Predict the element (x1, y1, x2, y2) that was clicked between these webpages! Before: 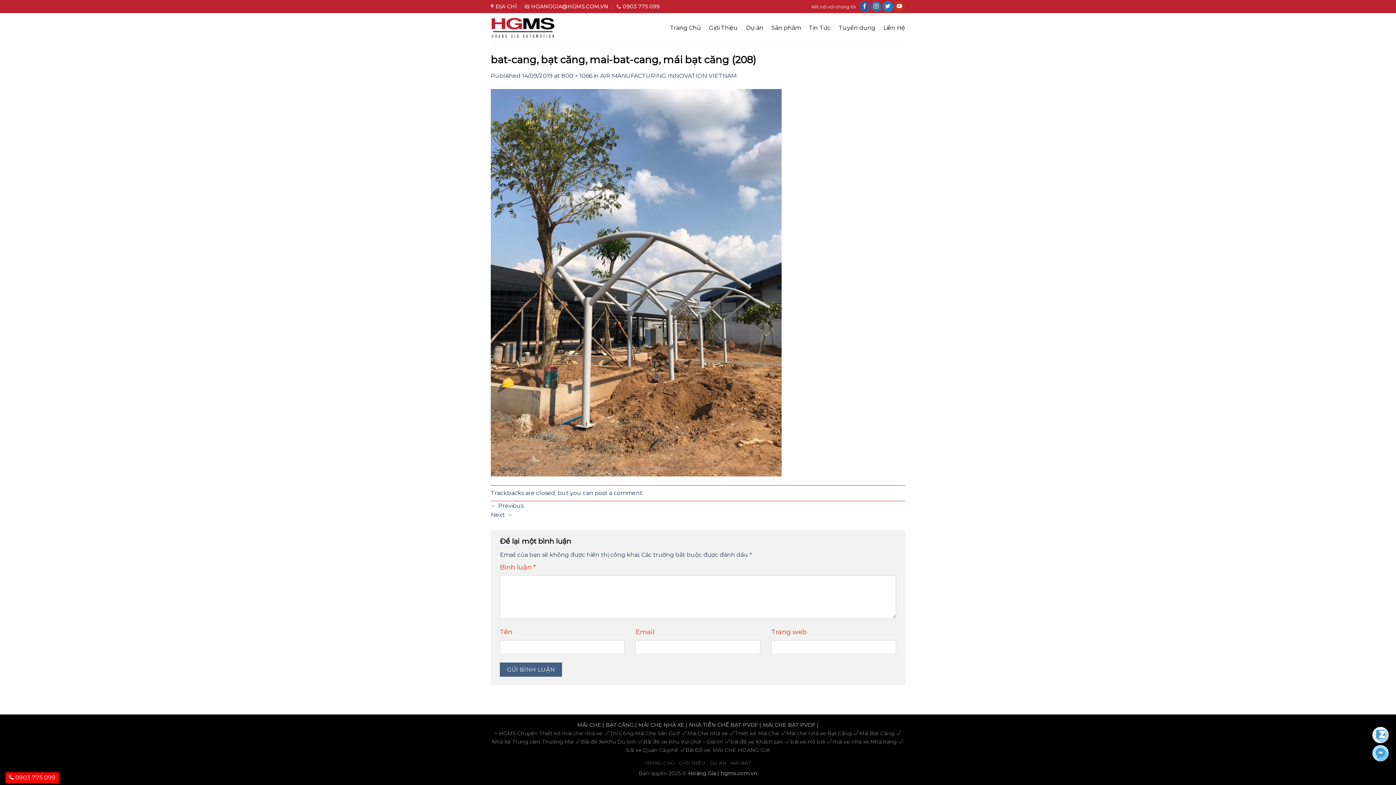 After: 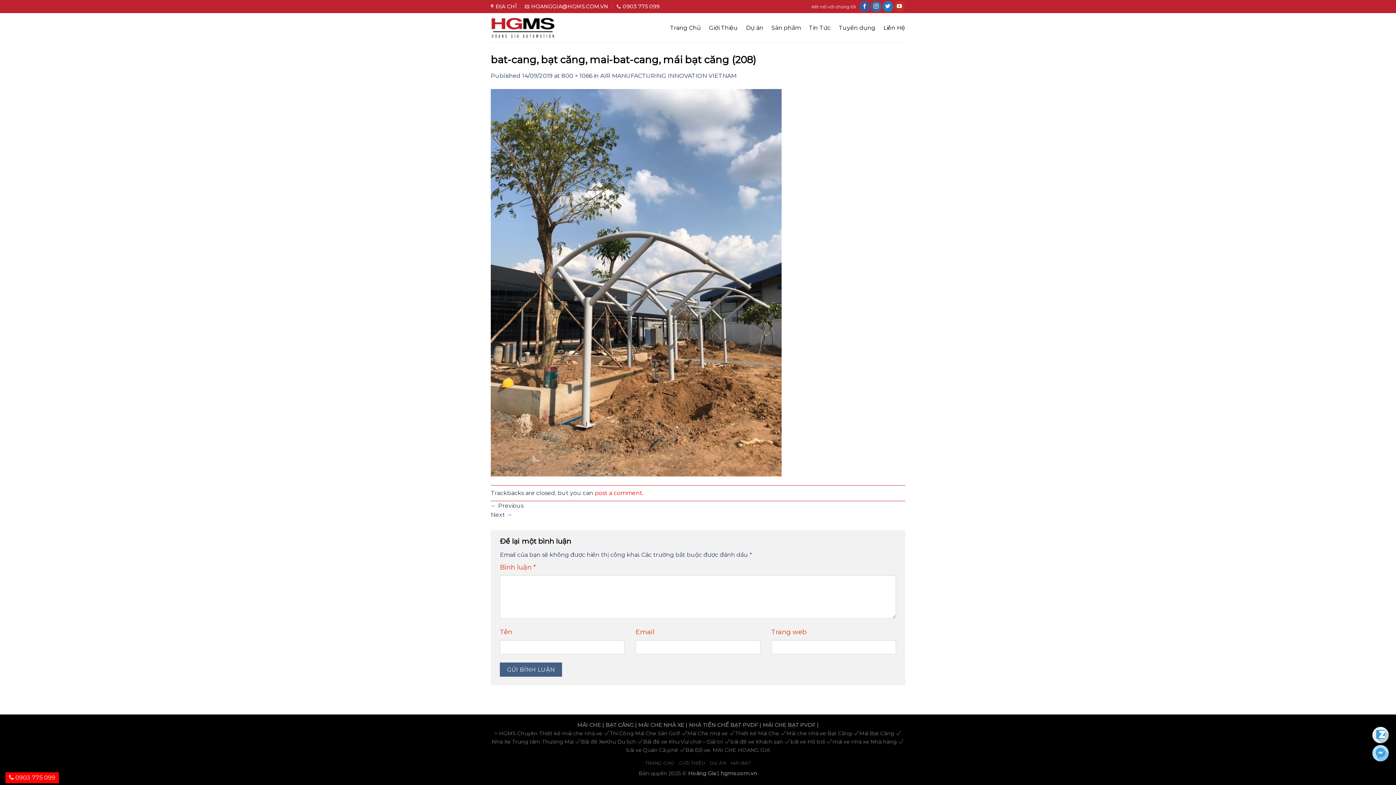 Action: bbox: (594, 489, 642, 496) label: post a comment